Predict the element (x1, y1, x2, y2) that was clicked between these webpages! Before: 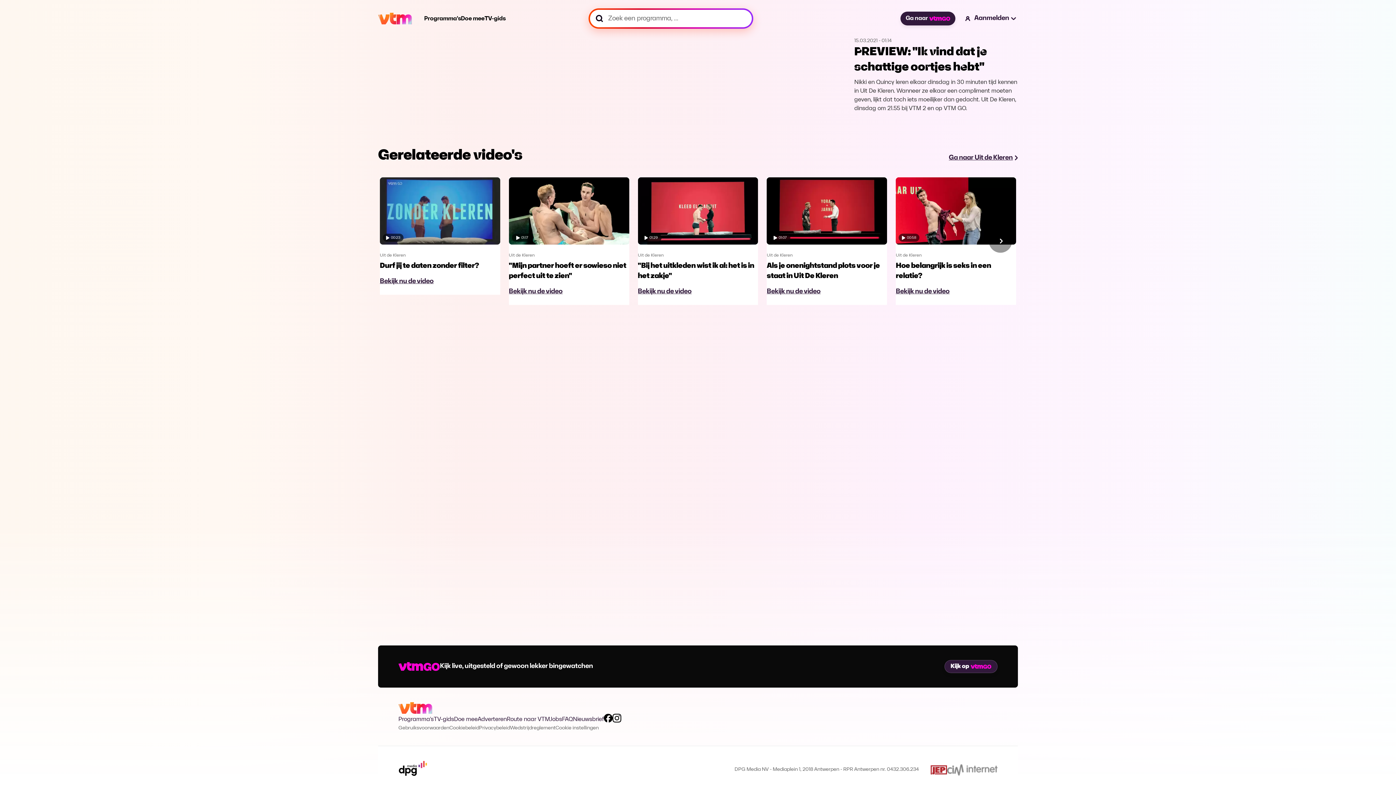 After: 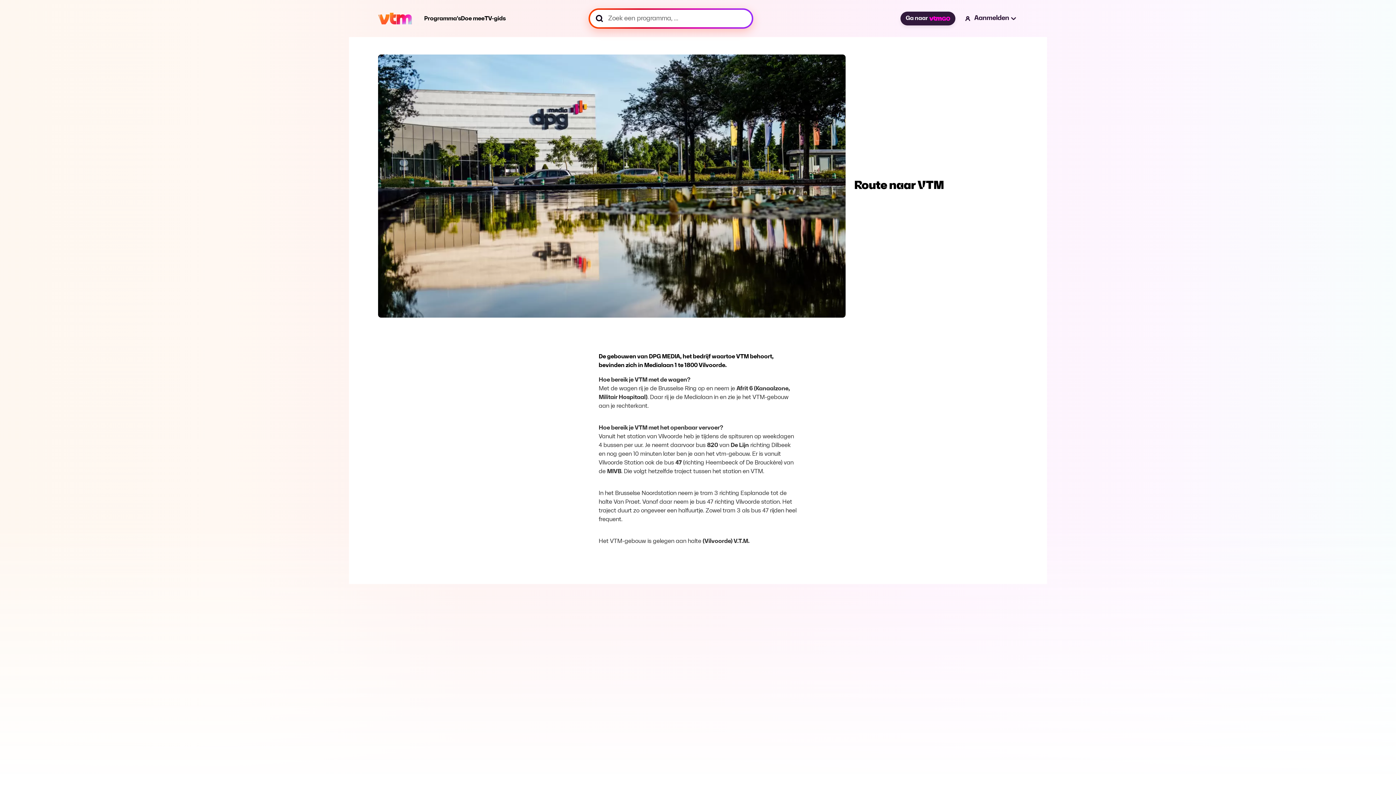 Action: label: Route naar VTM bbox: (506, 716, 550, 722)